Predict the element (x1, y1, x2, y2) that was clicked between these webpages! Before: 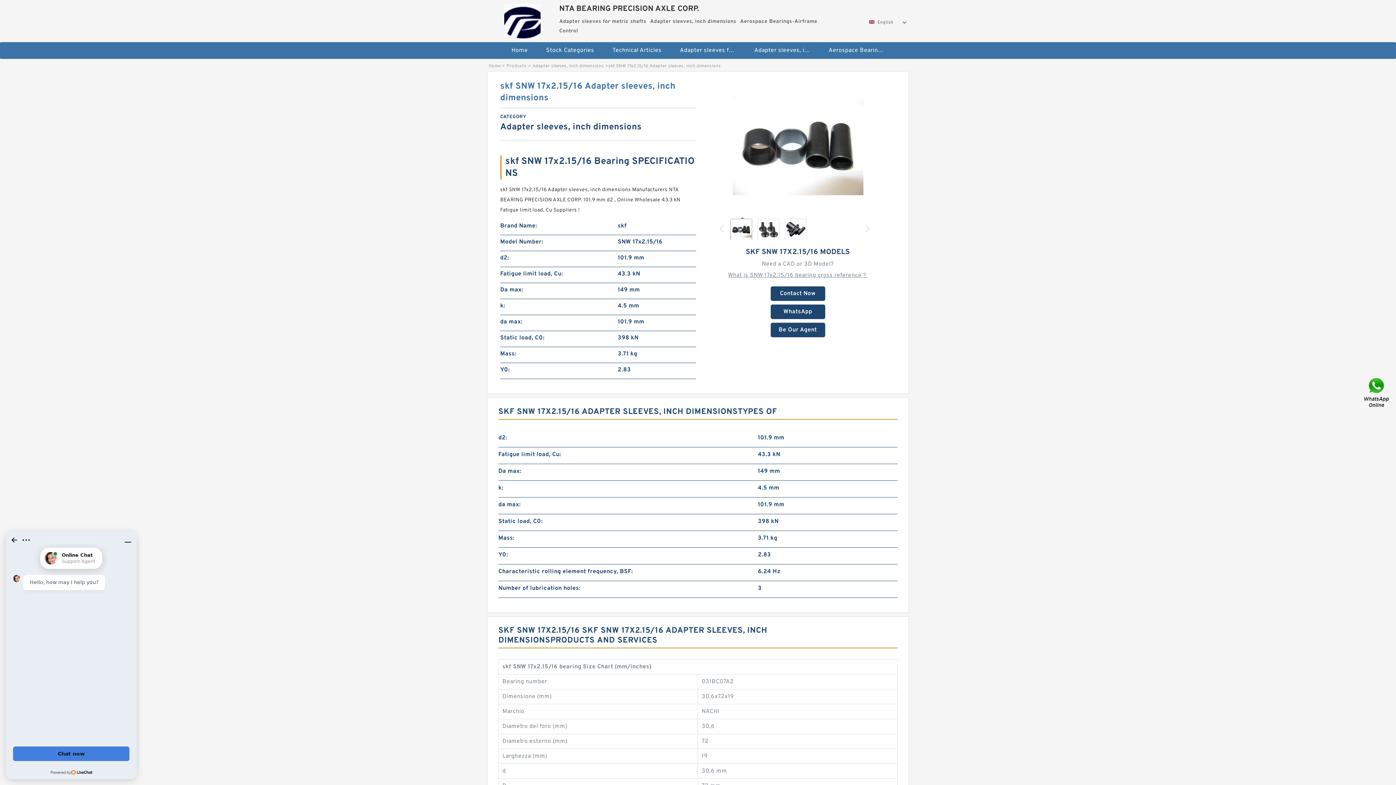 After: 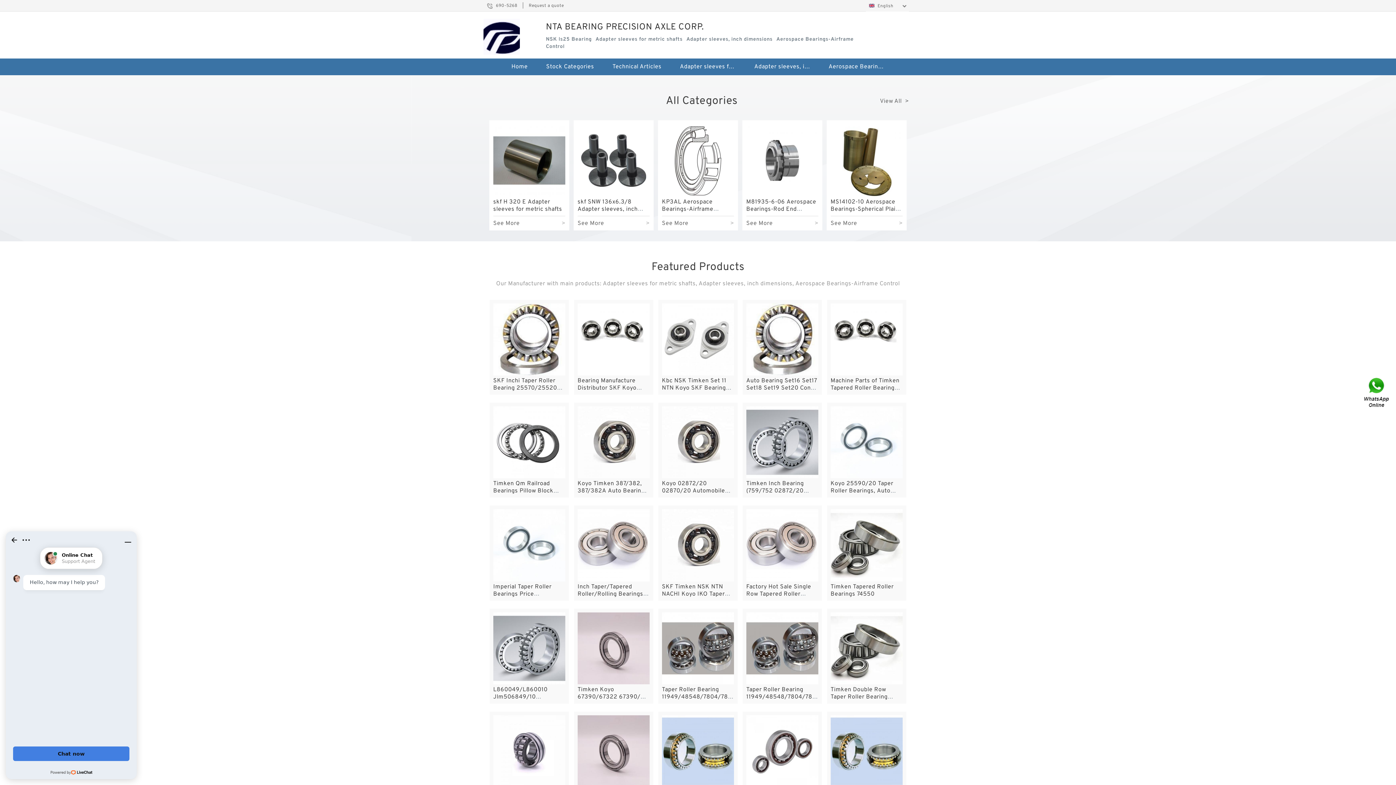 Action: bbox: (489, 0, 555, 39)